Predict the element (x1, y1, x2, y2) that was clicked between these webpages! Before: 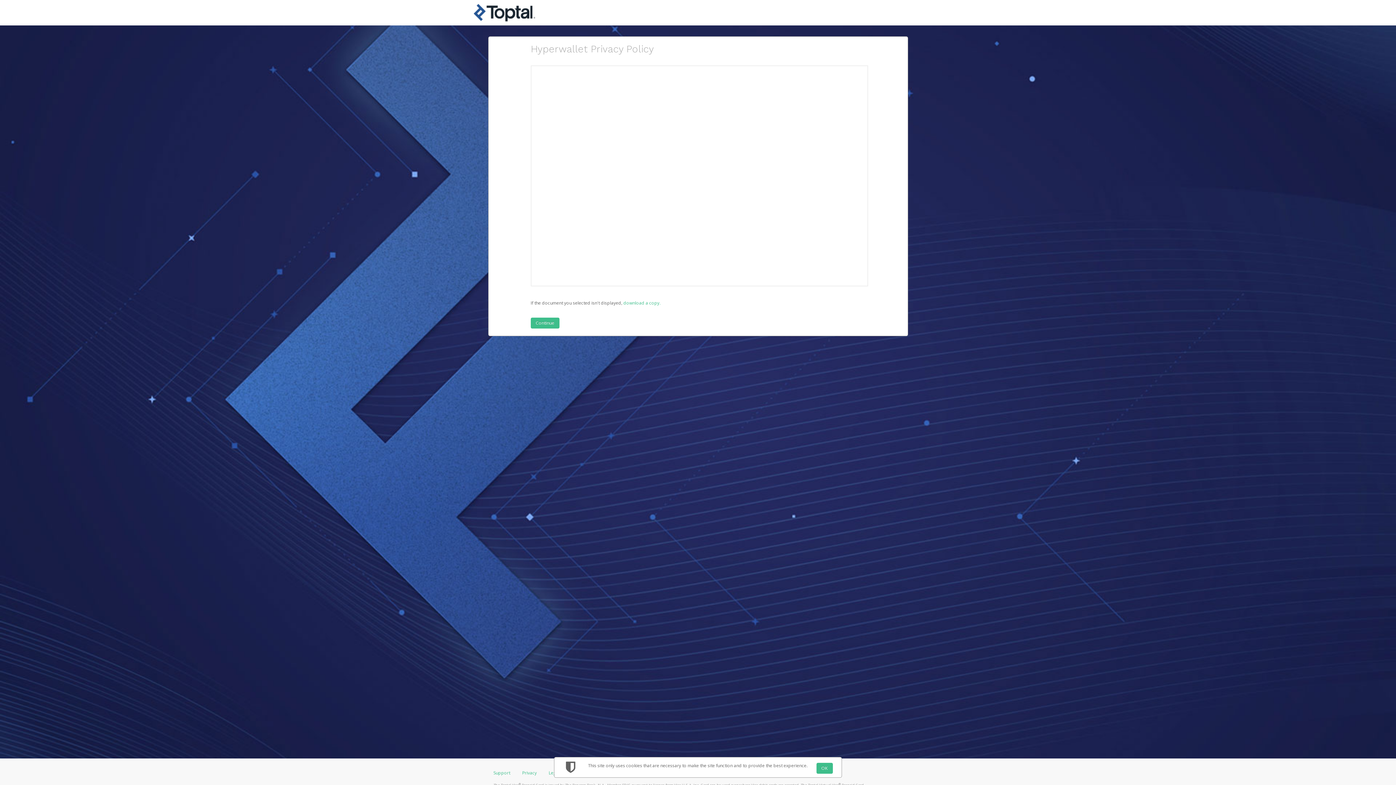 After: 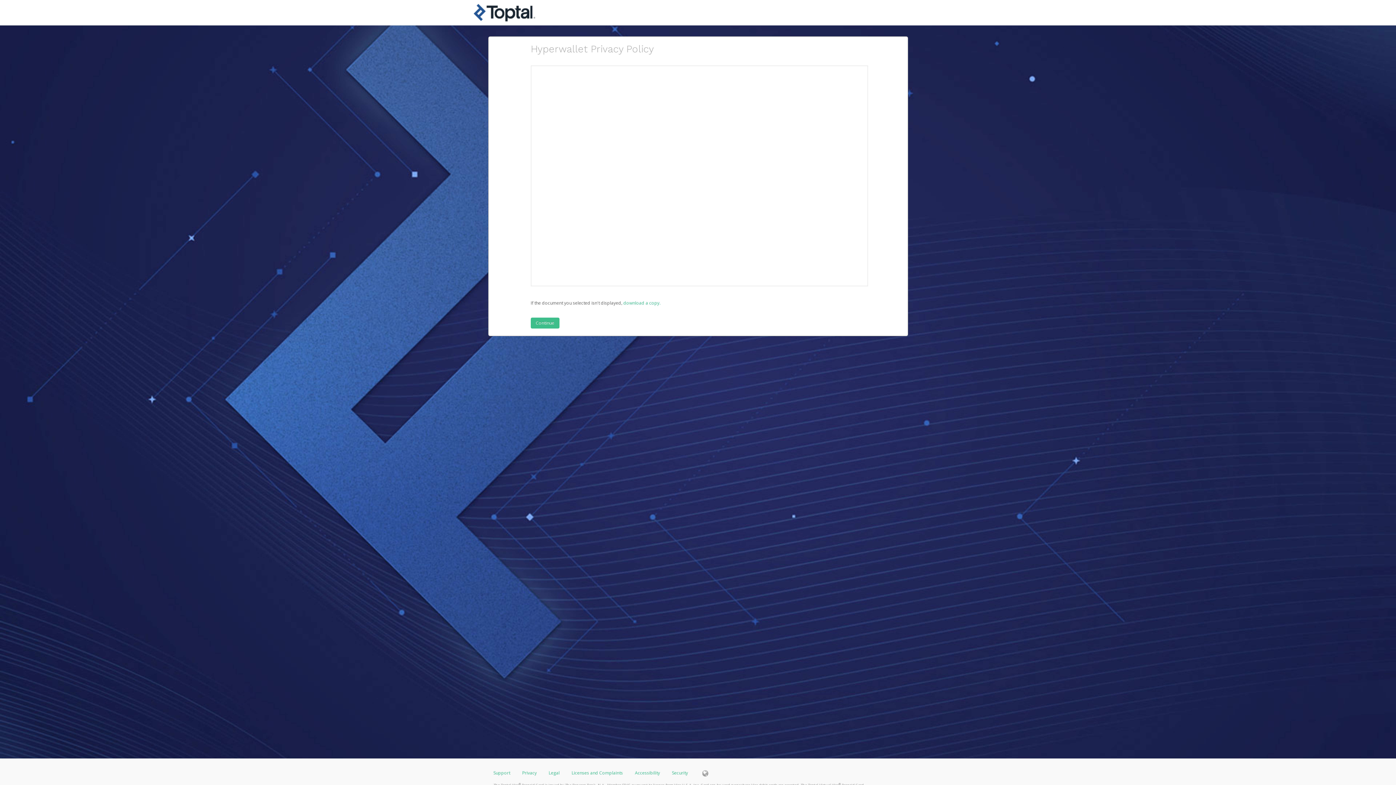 Action: label: OK bbox: (816, 763, 832, 774)